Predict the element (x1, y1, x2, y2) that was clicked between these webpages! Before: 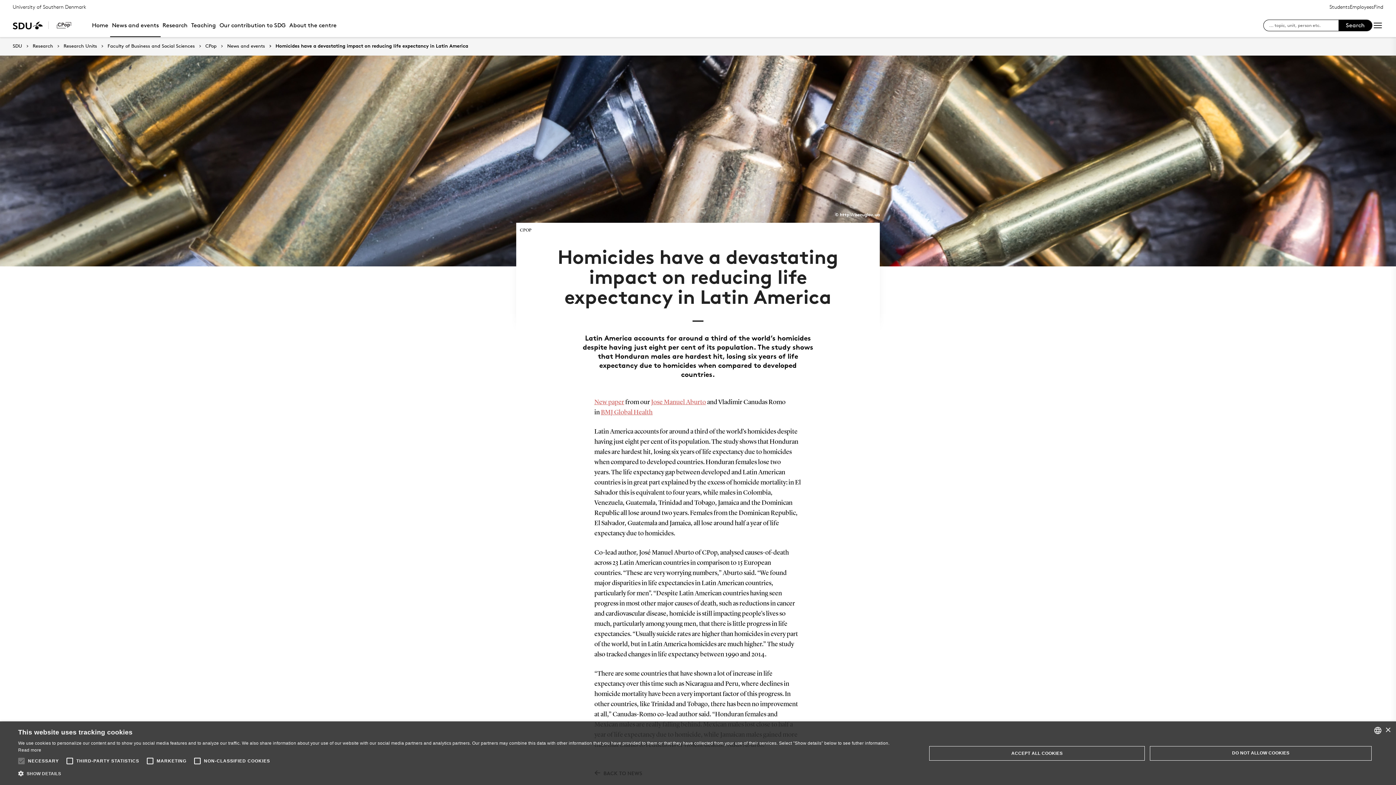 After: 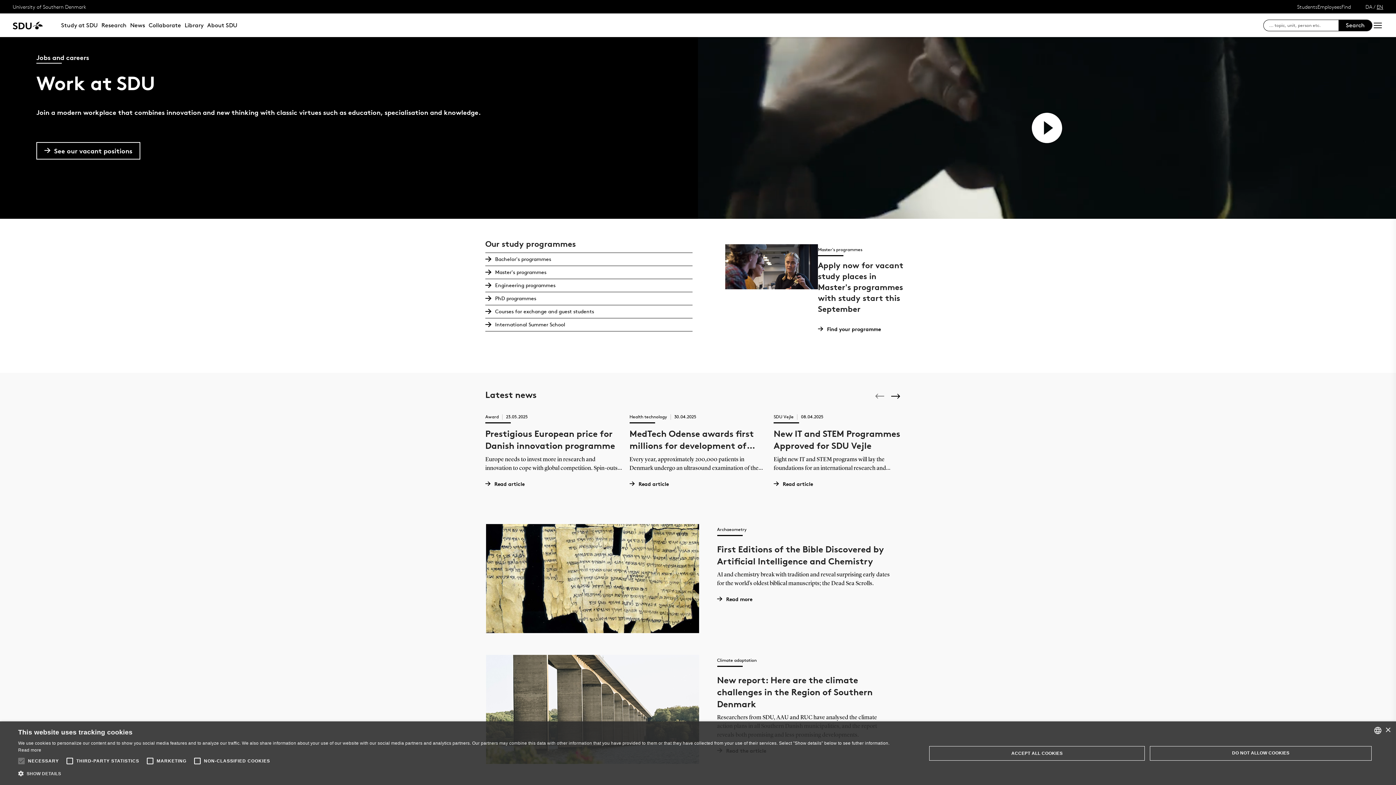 Action: label: SDU bbox: (12, 43, 22, 48)